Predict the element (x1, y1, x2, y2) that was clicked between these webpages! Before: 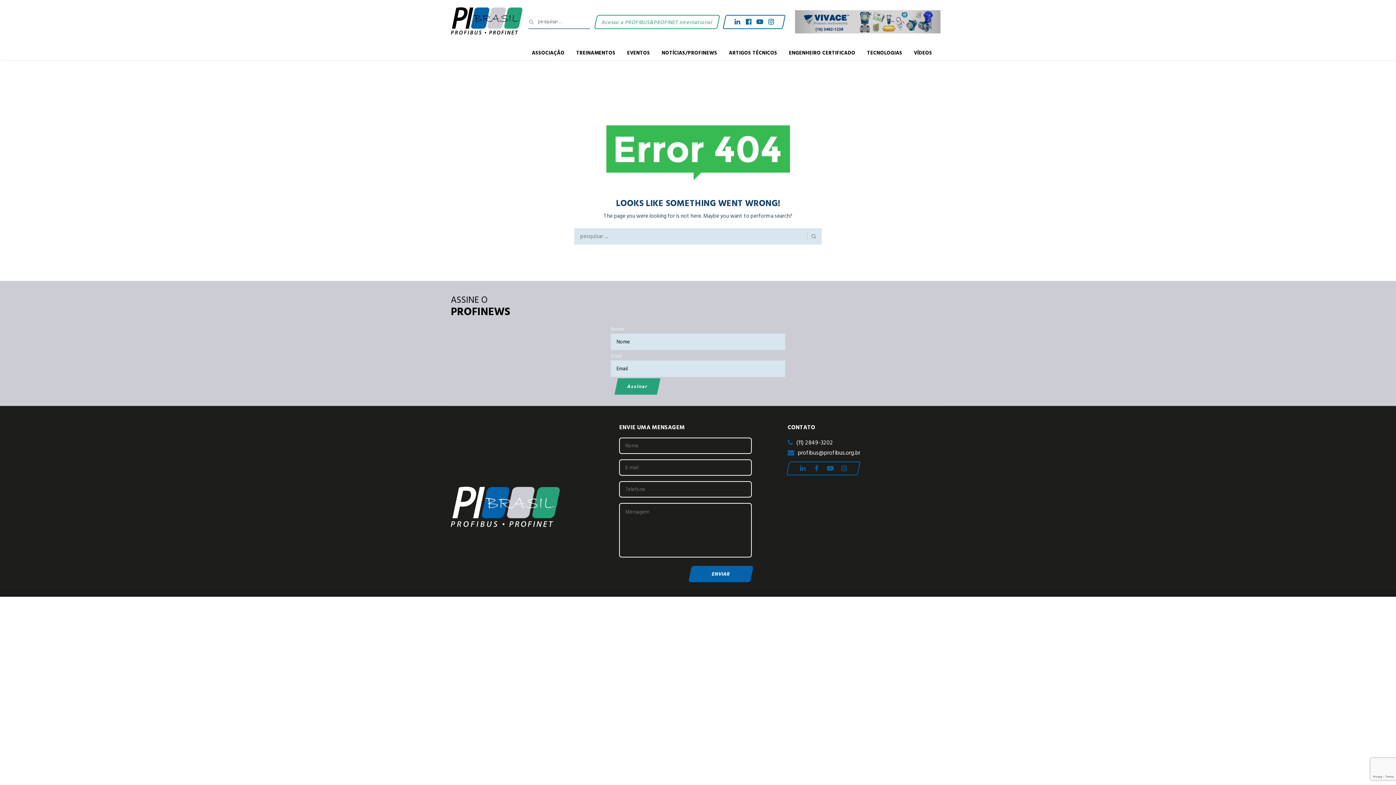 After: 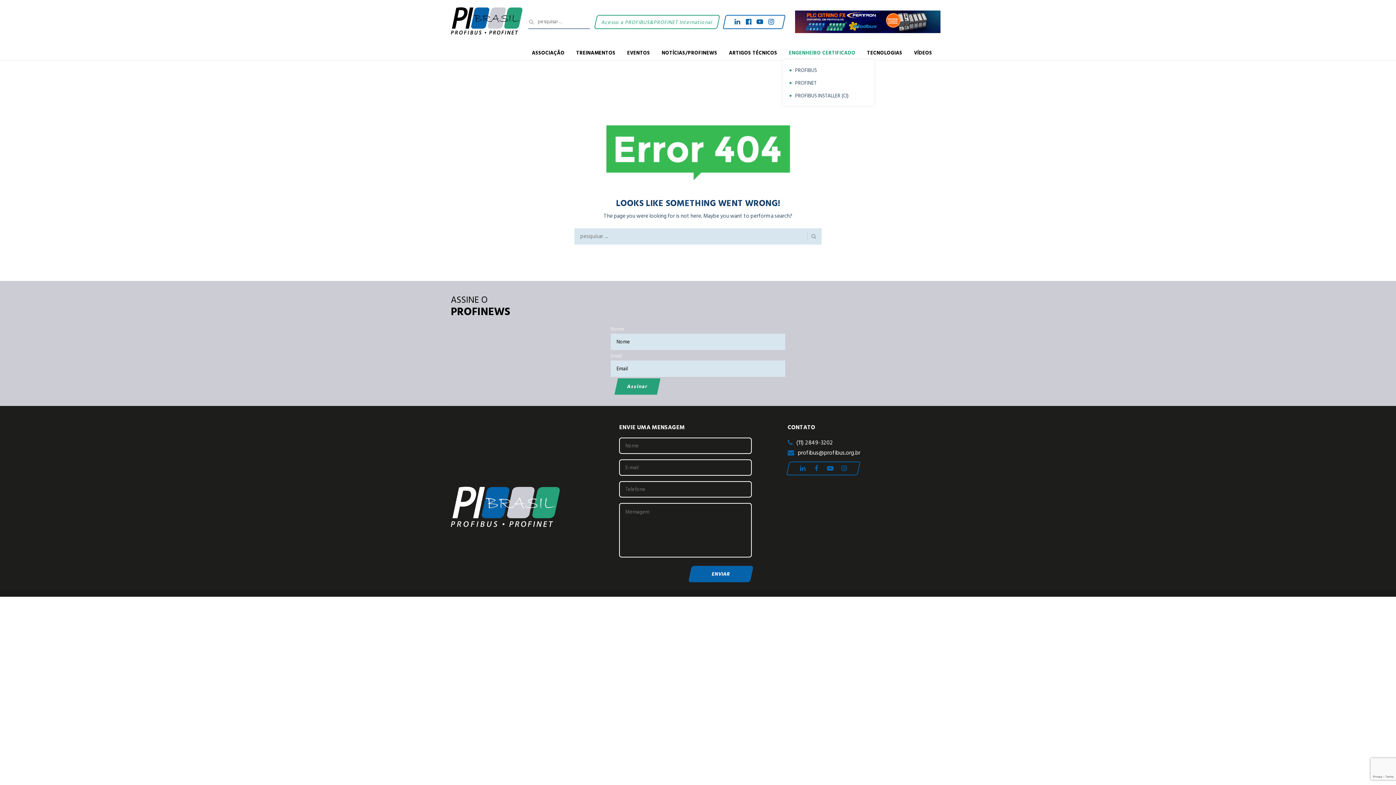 Action: bbox: (783, 45, 861, 60) label: ENGENHEIRO CERTIFICADO